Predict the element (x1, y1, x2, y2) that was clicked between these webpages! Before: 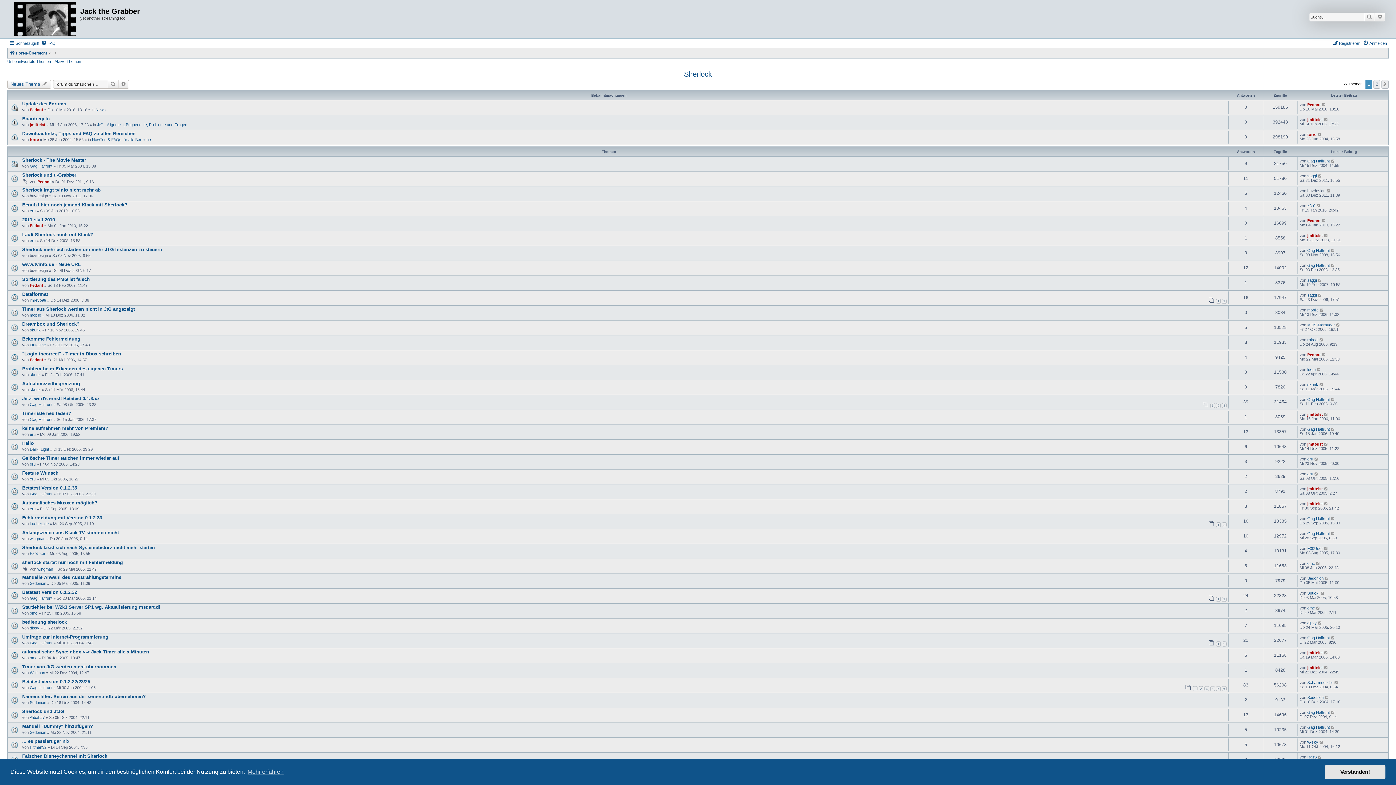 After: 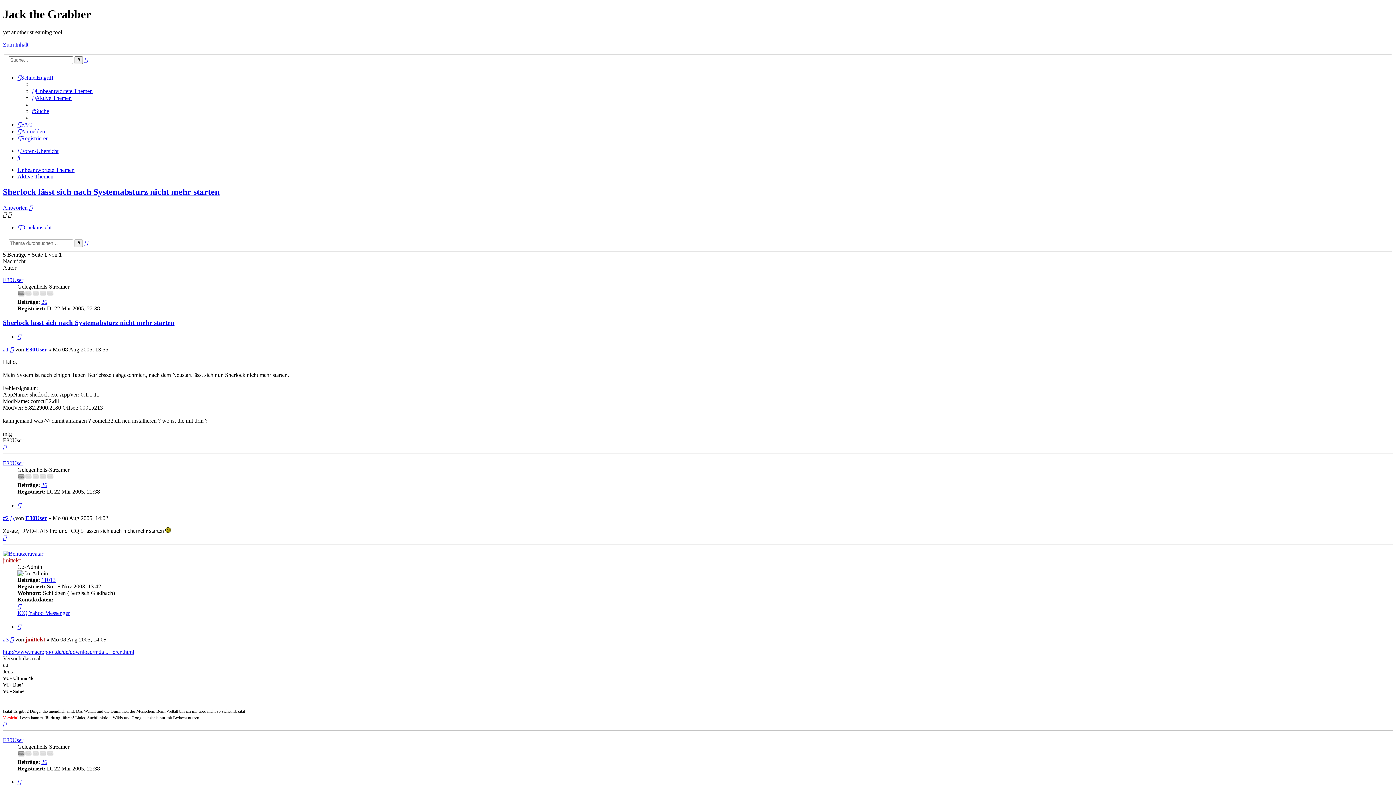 Action: bbox: (22, 545, 154, 550) label: Sherlock lässt sich nach Systemabsturz nicht mehr starten